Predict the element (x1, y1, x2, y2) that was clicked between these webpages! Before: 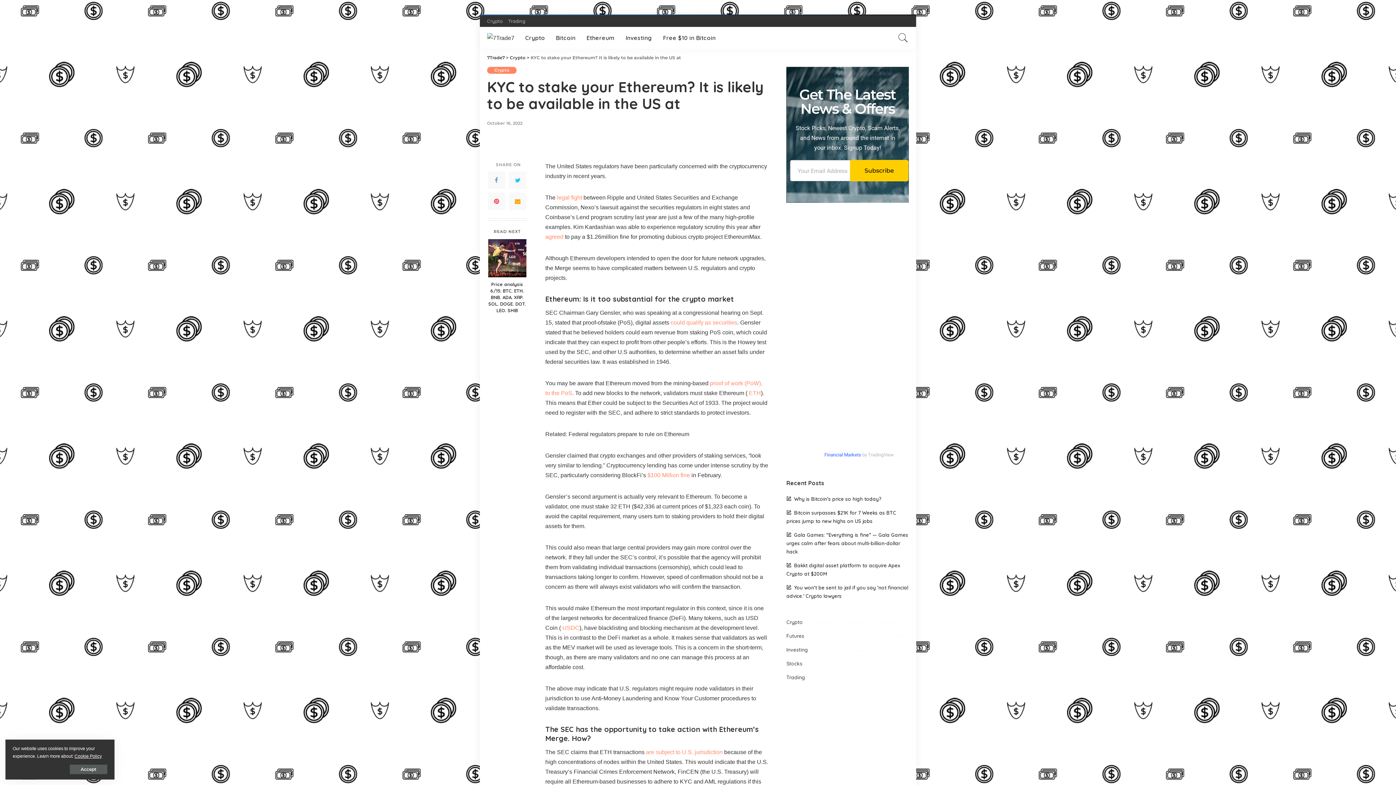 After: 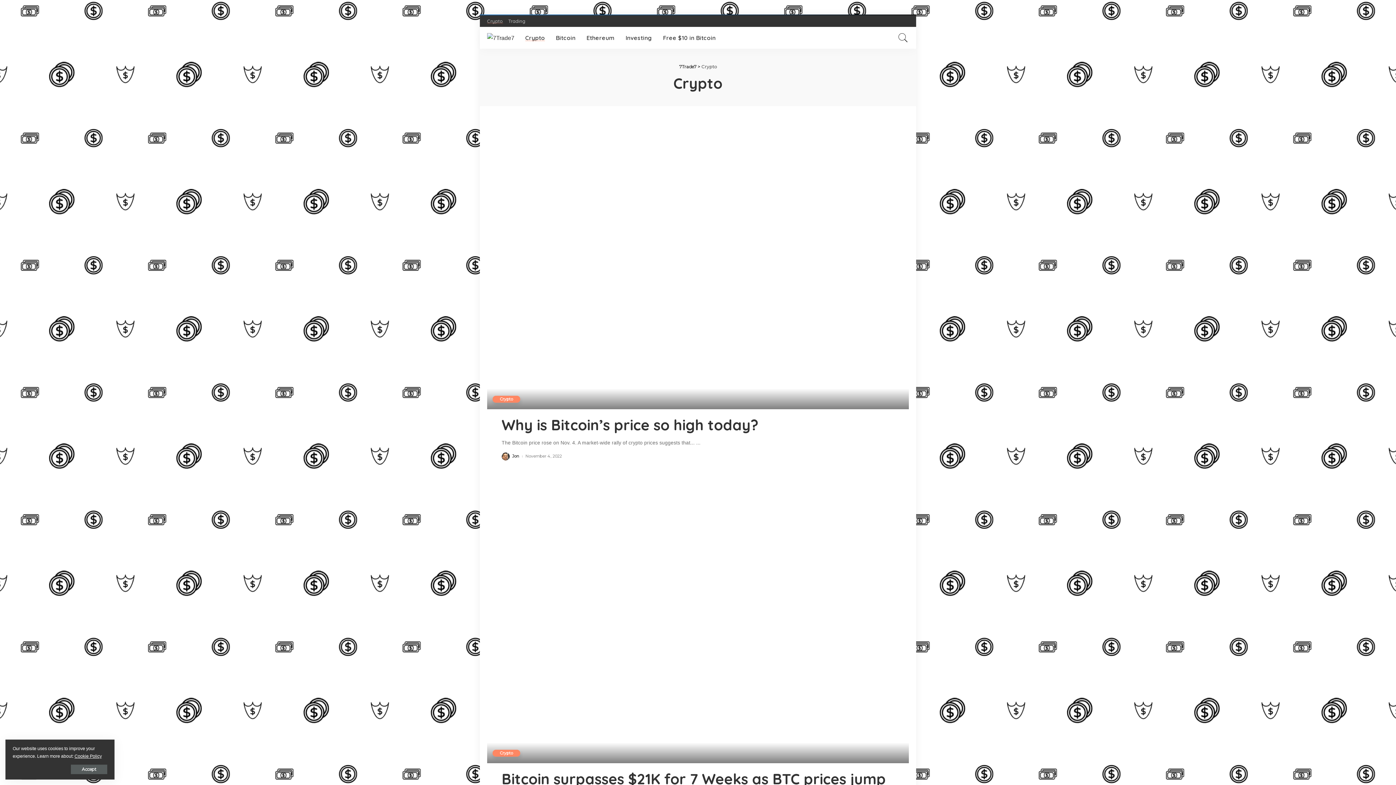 Action: bbox: (487, 66, 516, 73) label: Crypto